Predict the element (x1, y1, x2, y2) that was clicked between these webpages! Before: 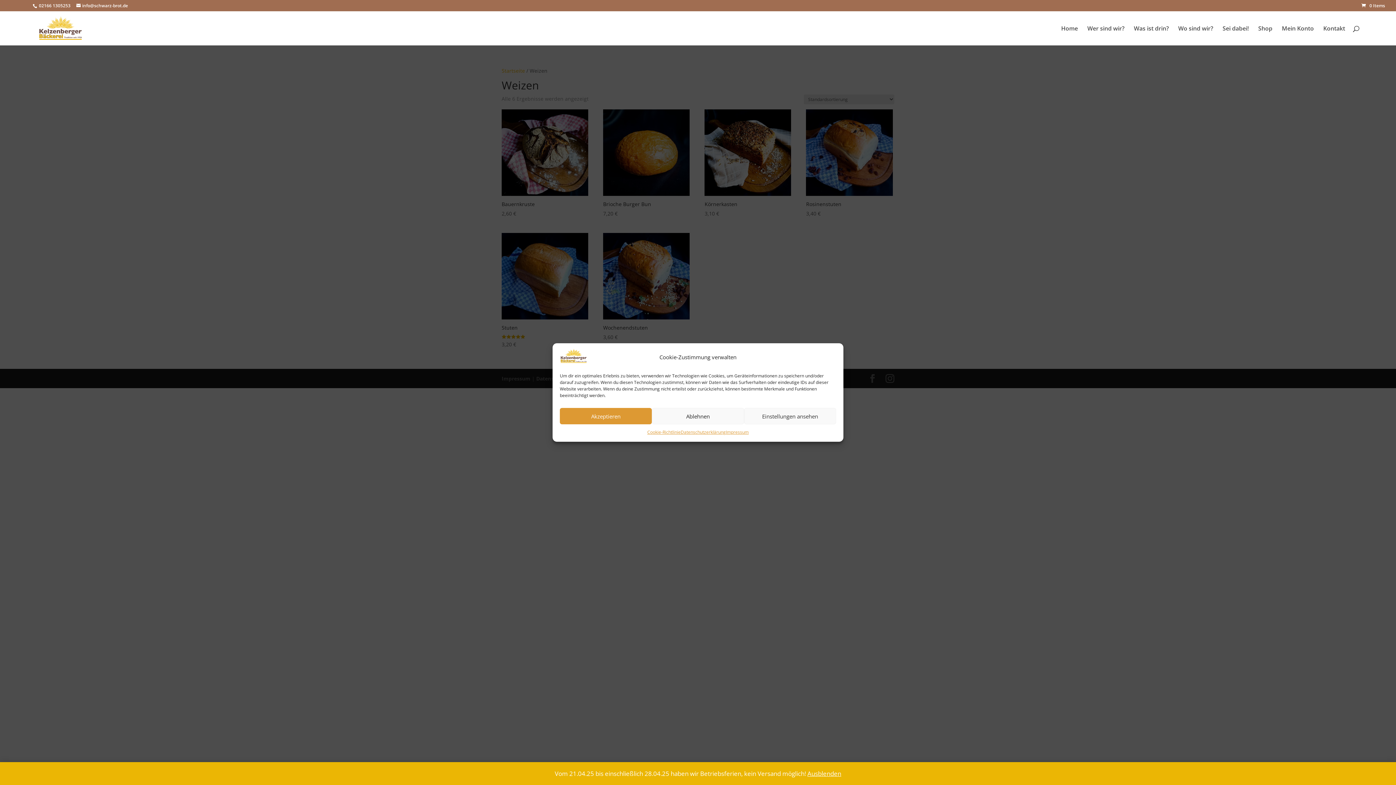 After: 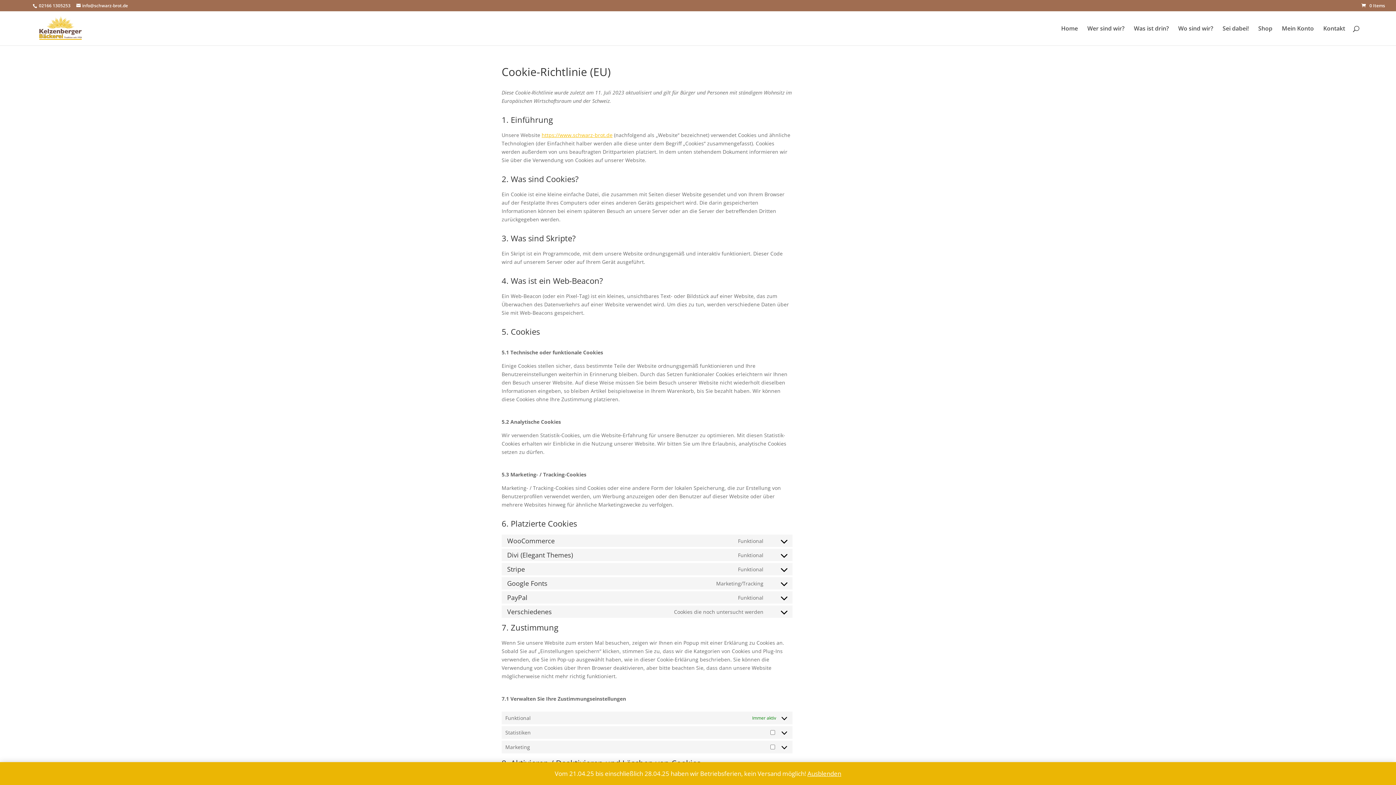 Action: bbox: (647, 428, 680, 436) label: Cookie-Richtlinie